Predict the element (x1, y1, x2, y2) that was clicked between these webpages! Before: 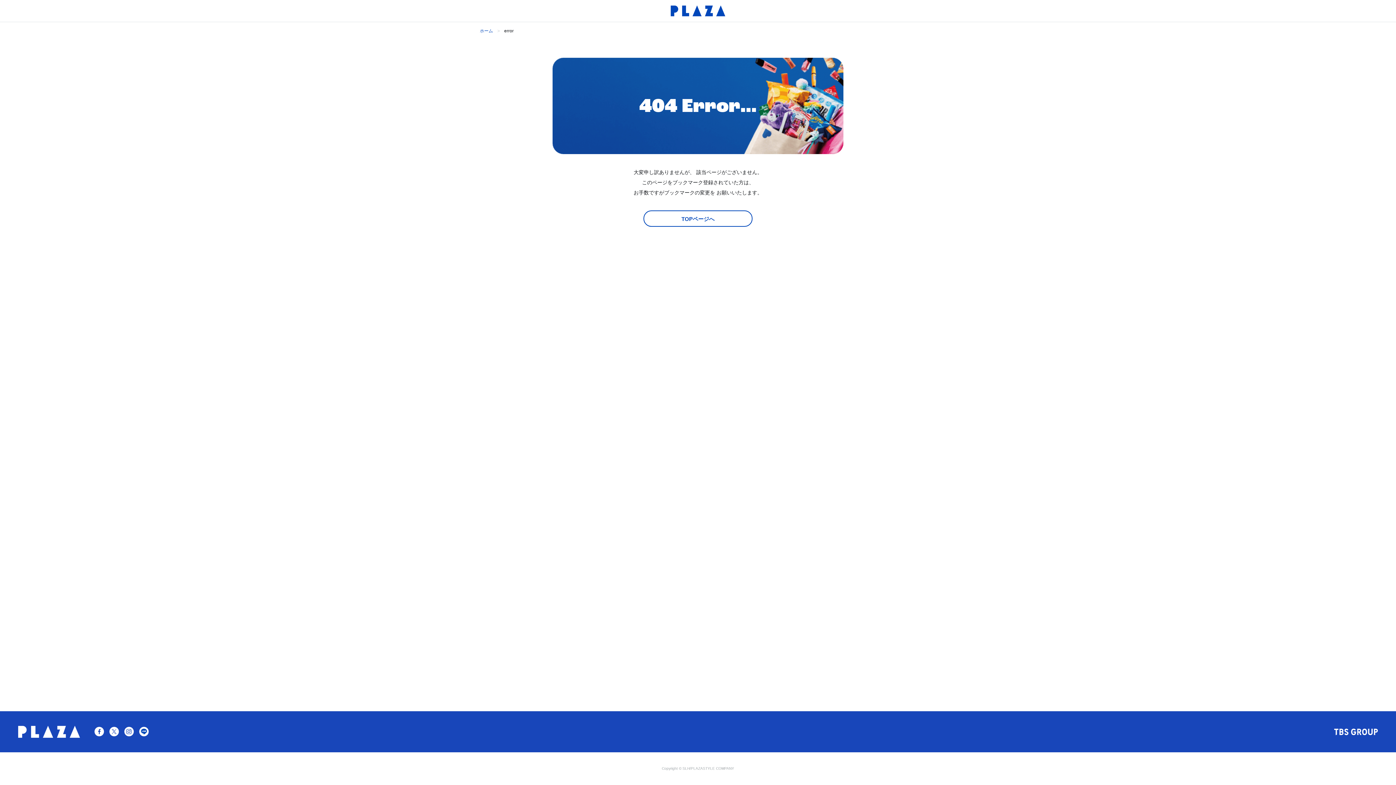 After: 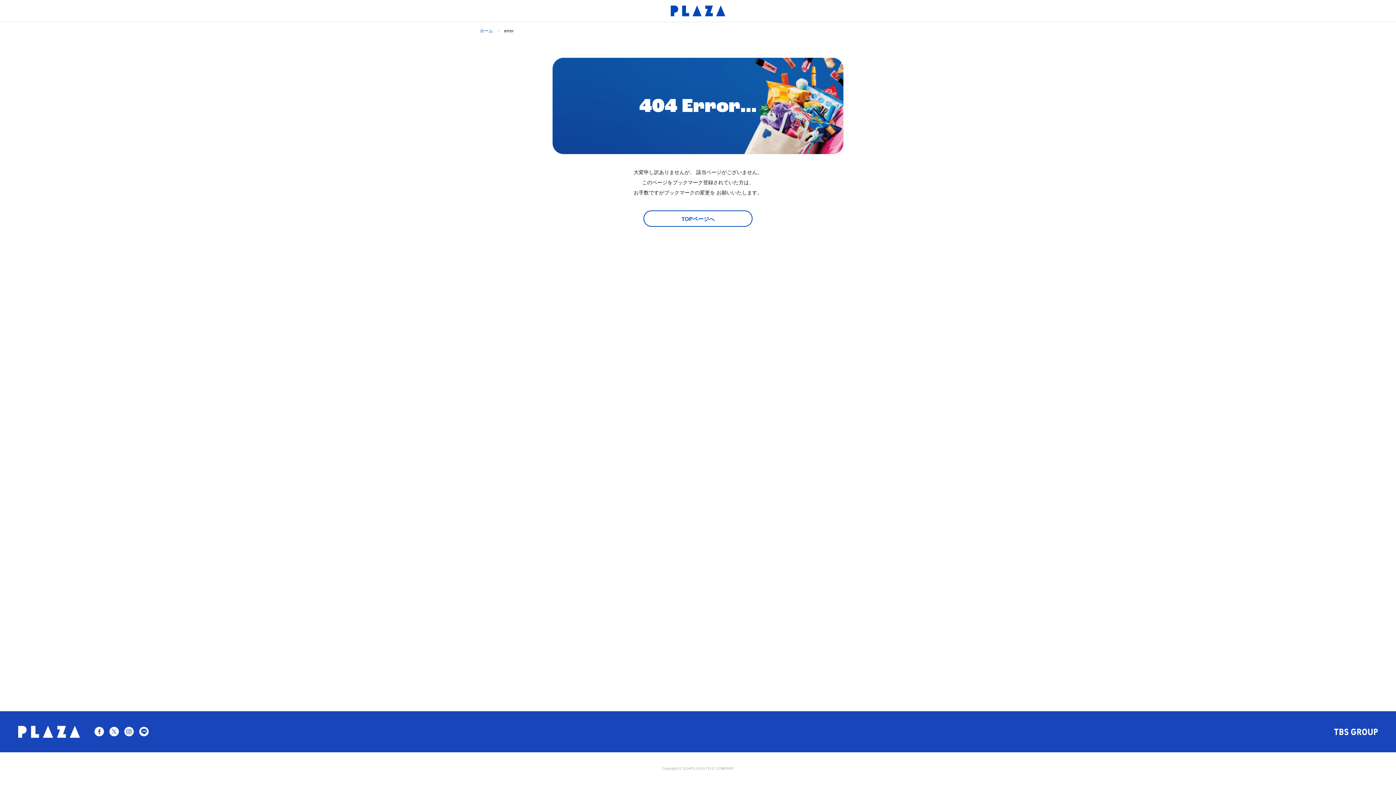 Action: bbox: (94, 728, 104, 733)